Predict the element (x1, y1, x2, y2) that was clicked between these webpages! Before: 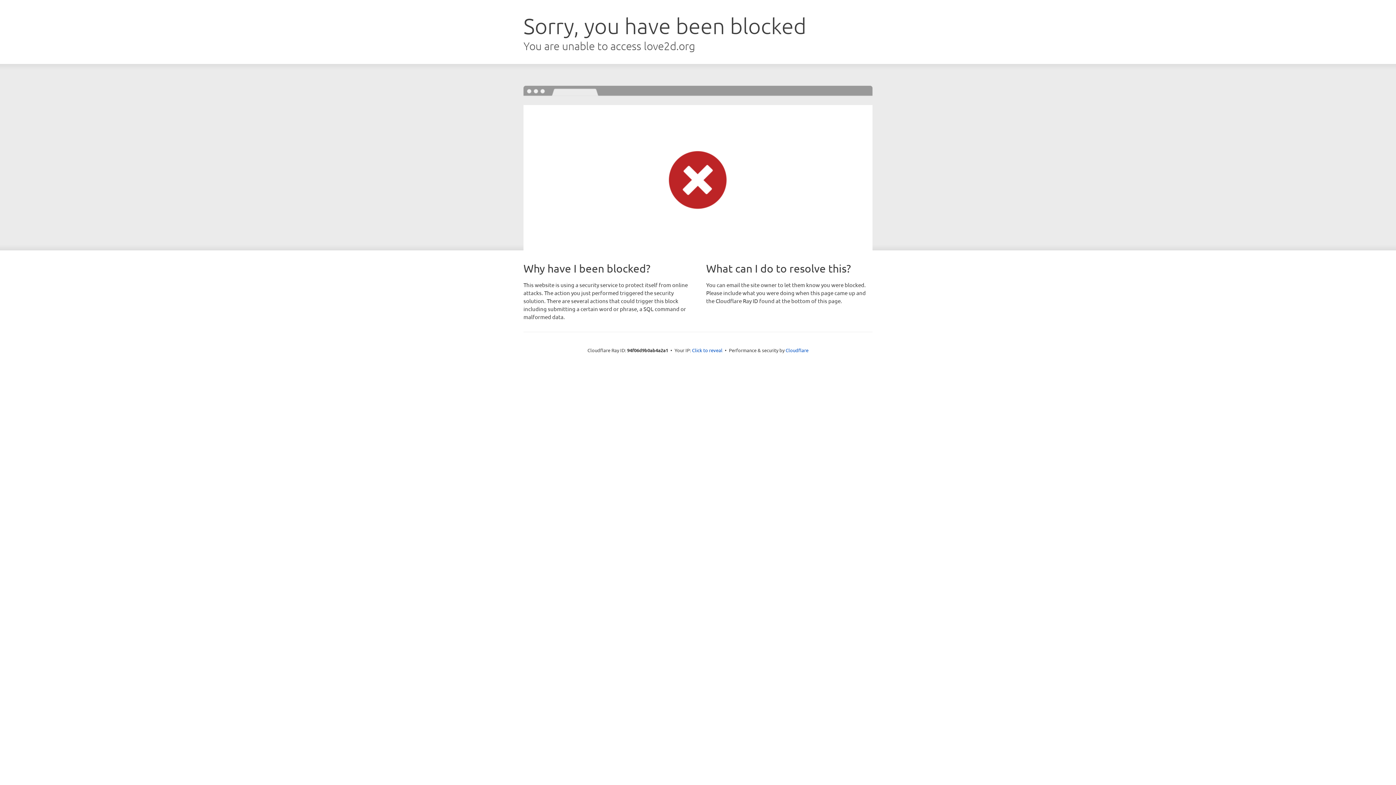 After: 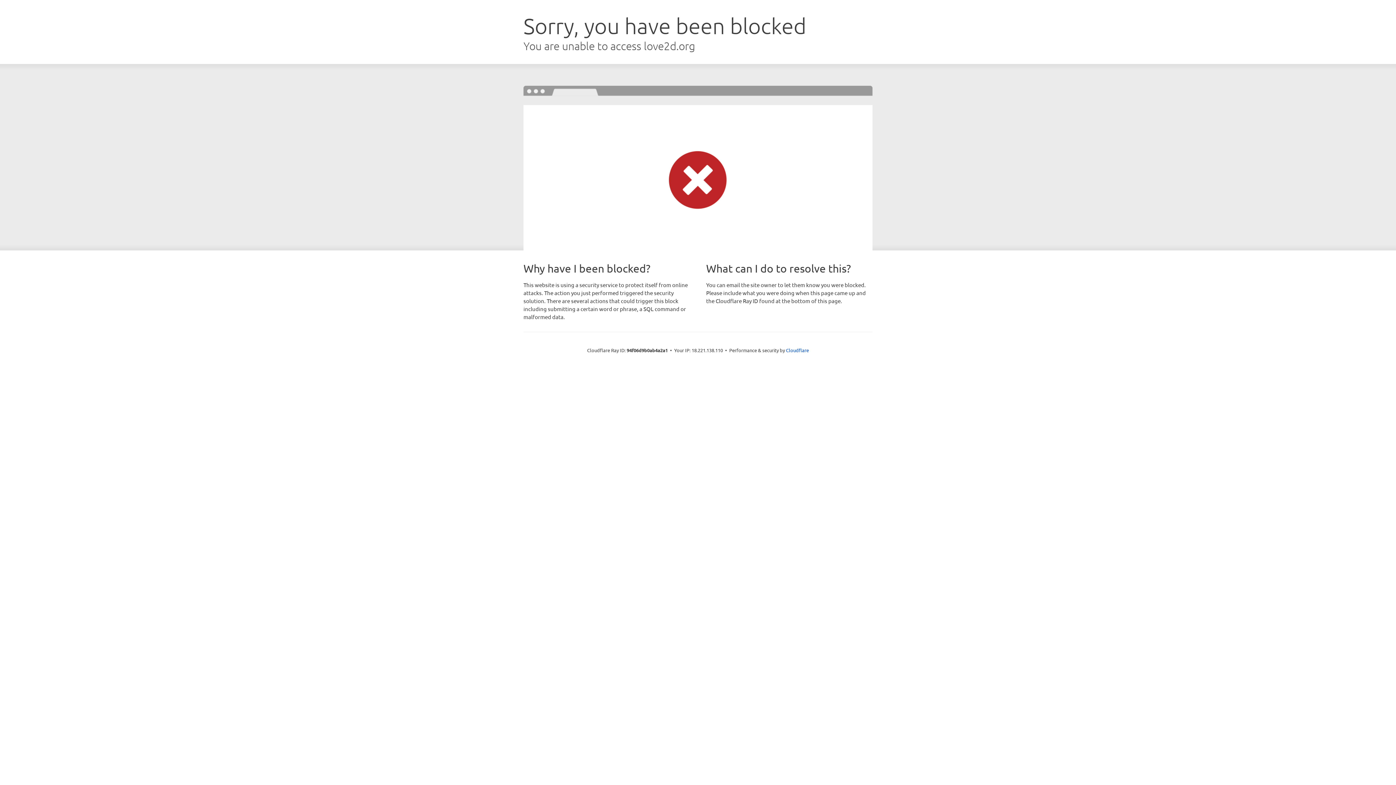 Action: bbox: (692, 346, 722, 353) label: Click to reveal